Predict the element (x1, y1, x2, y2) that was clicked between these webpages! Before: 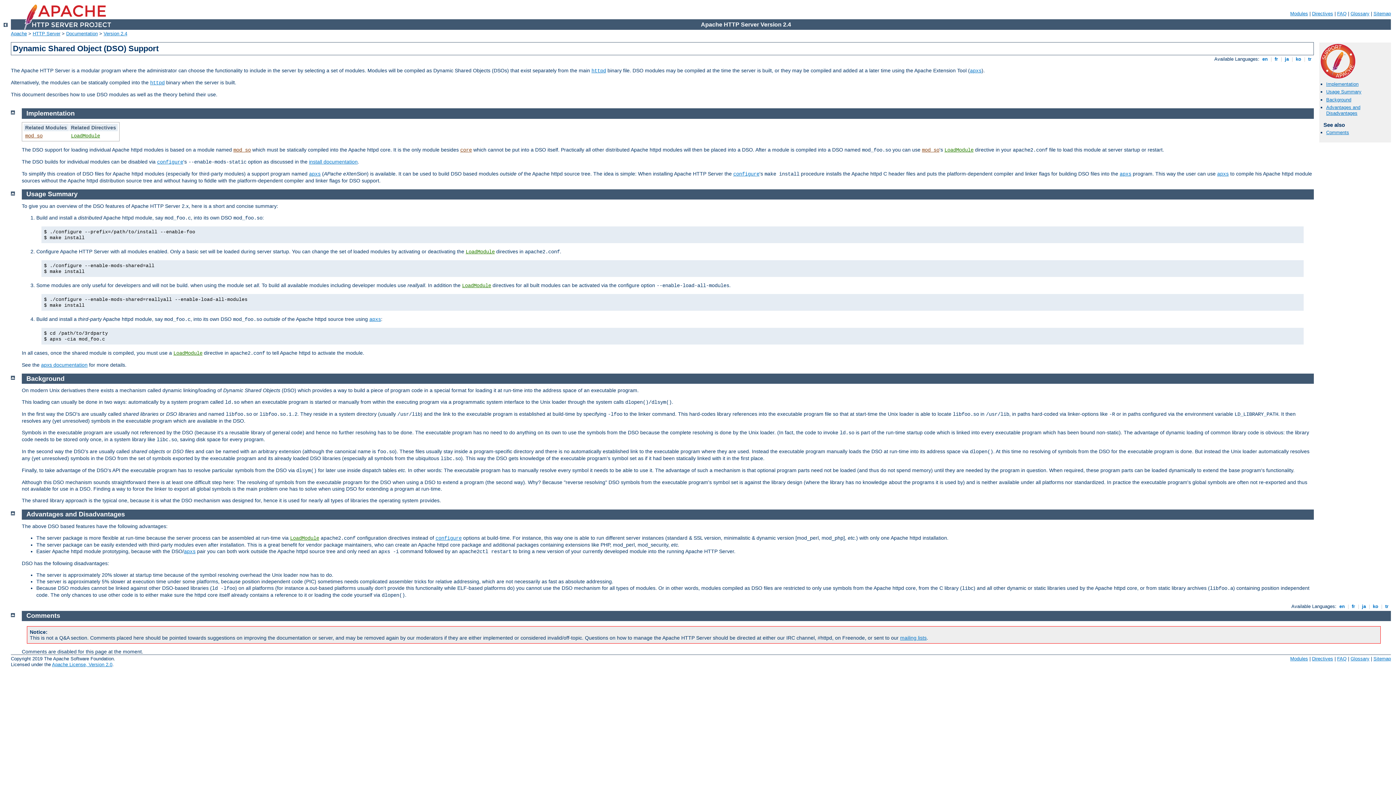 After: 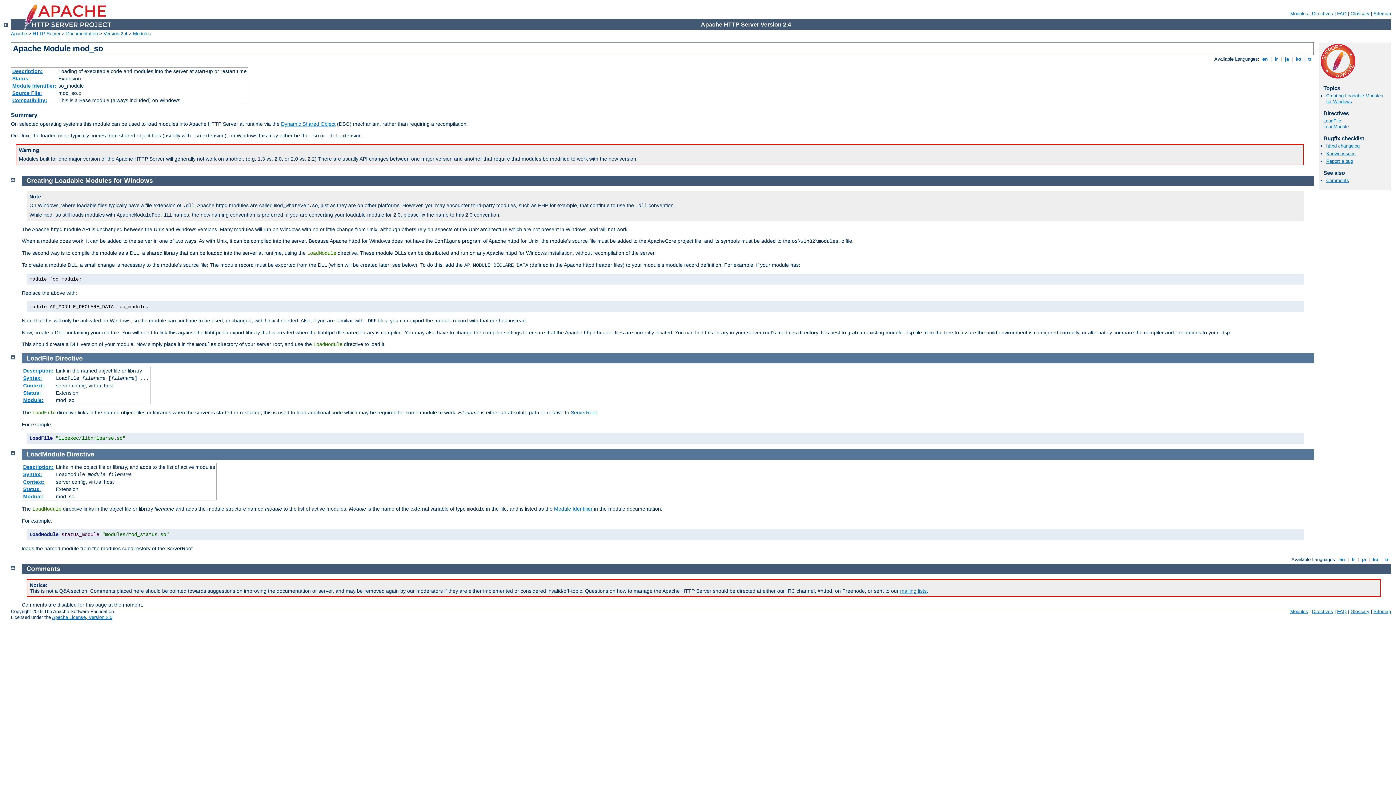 Action: bbox: (922, 147, 939, 152) label: mod_so